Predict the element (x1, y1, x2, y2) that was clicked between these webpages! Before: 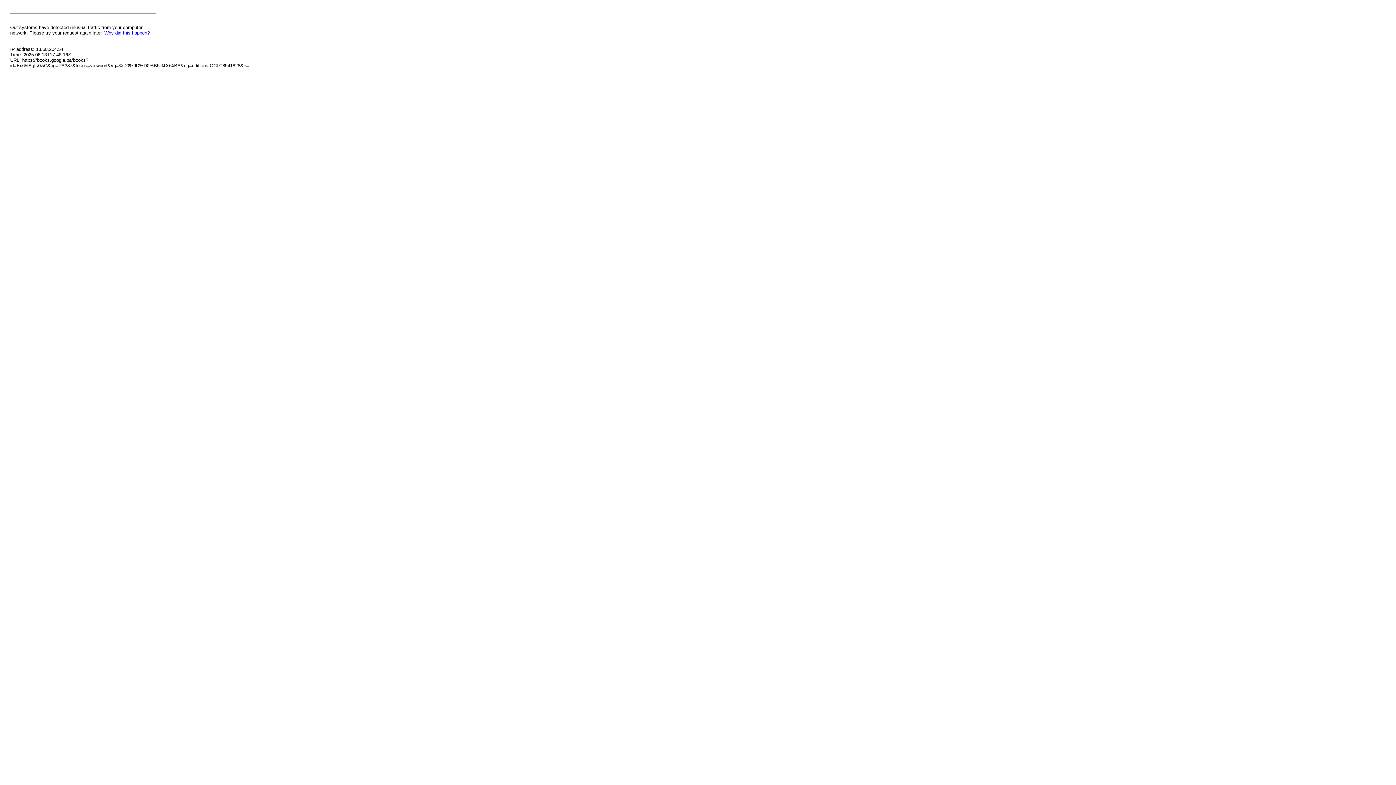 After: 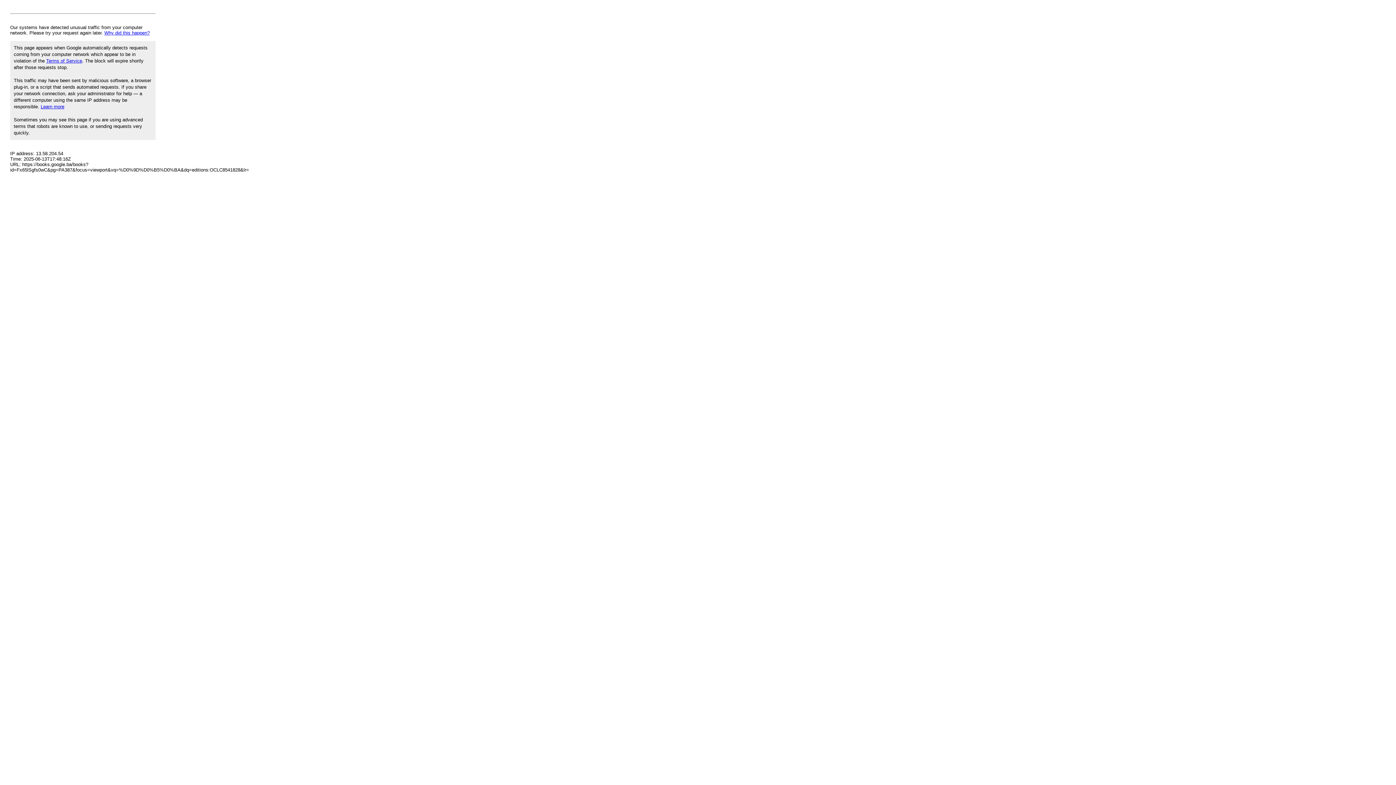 Action: bbox: (104, 30, 149, 35) label: Why did this happen?